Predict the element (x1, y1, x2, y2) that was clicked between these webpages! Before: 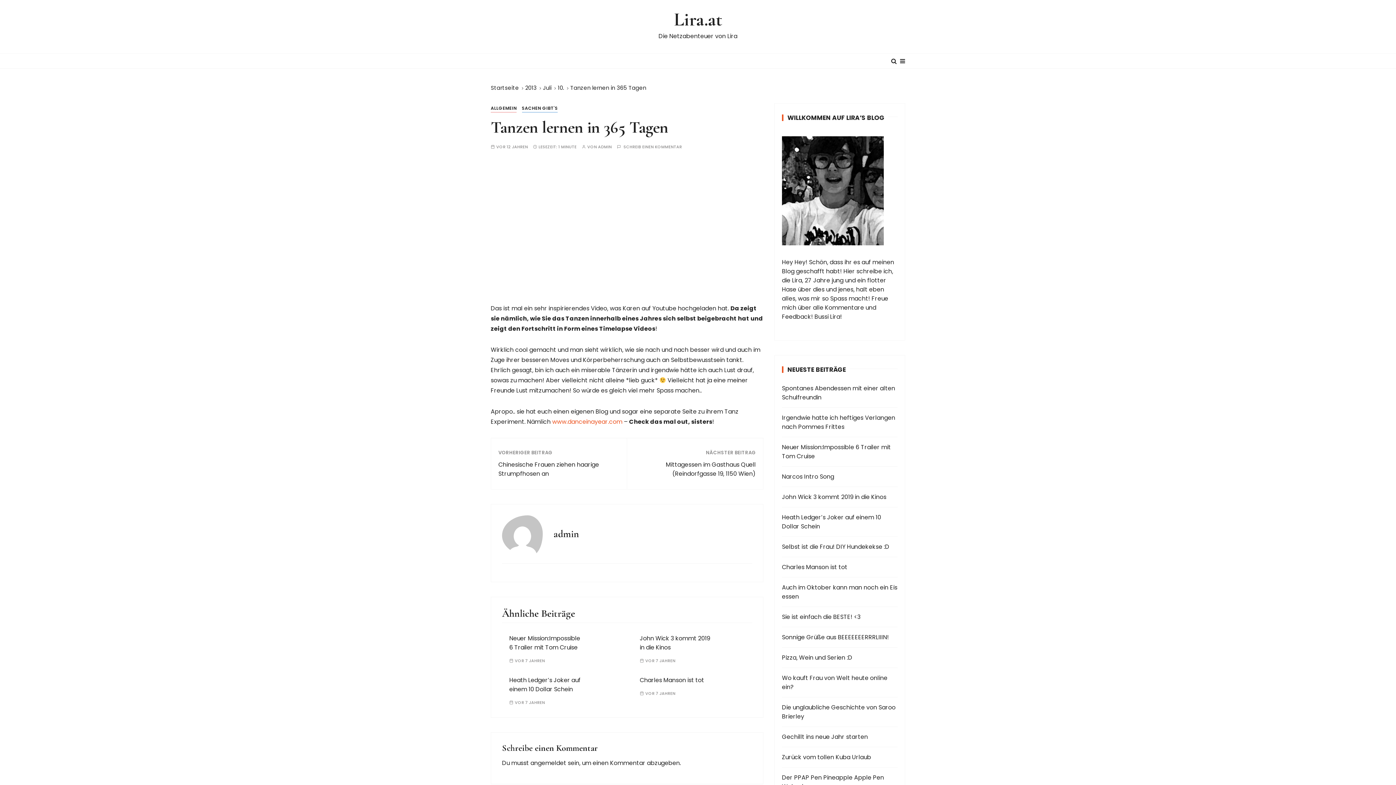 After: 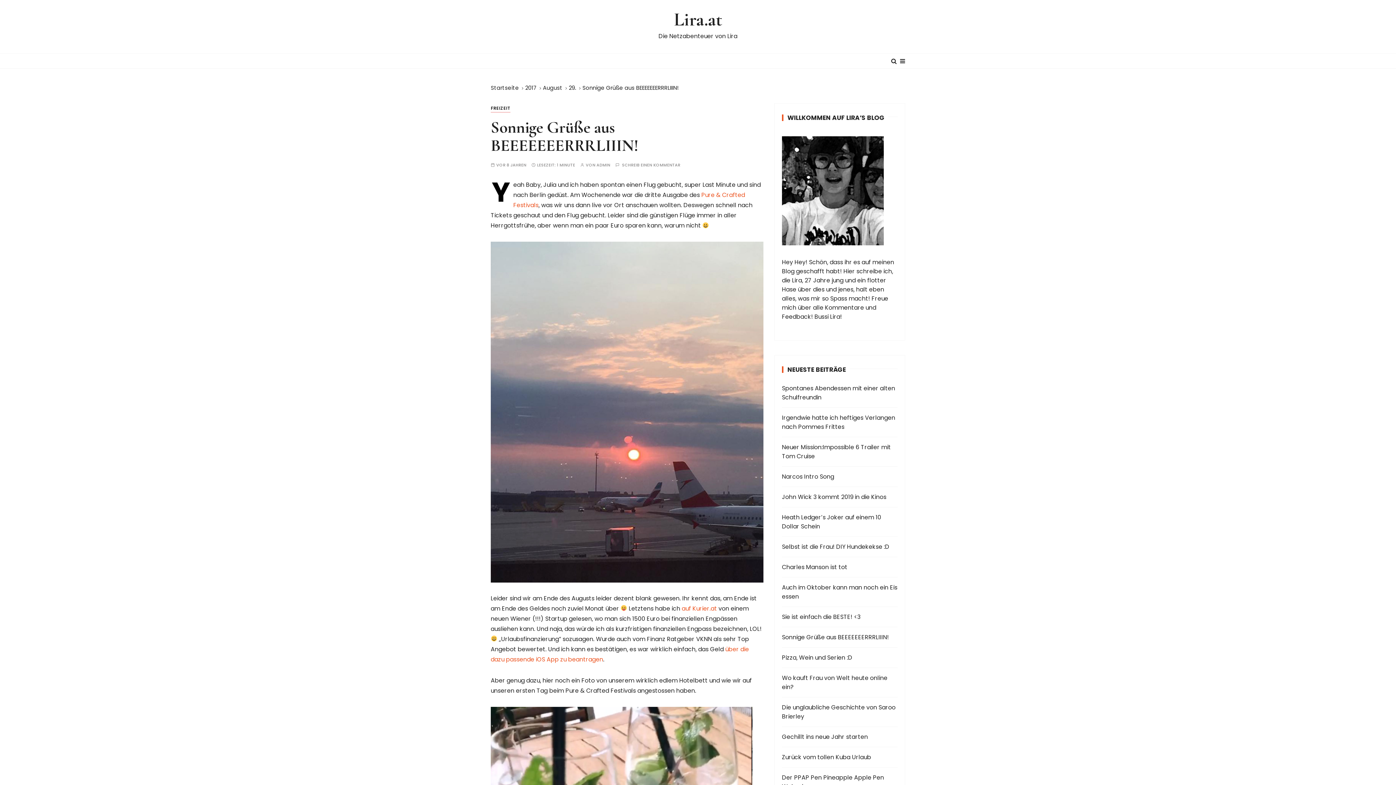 Action: bbox: (782, 633, 897, 642) label: Sonnige Grüße aus BEEEEEEERRRLIIIN!